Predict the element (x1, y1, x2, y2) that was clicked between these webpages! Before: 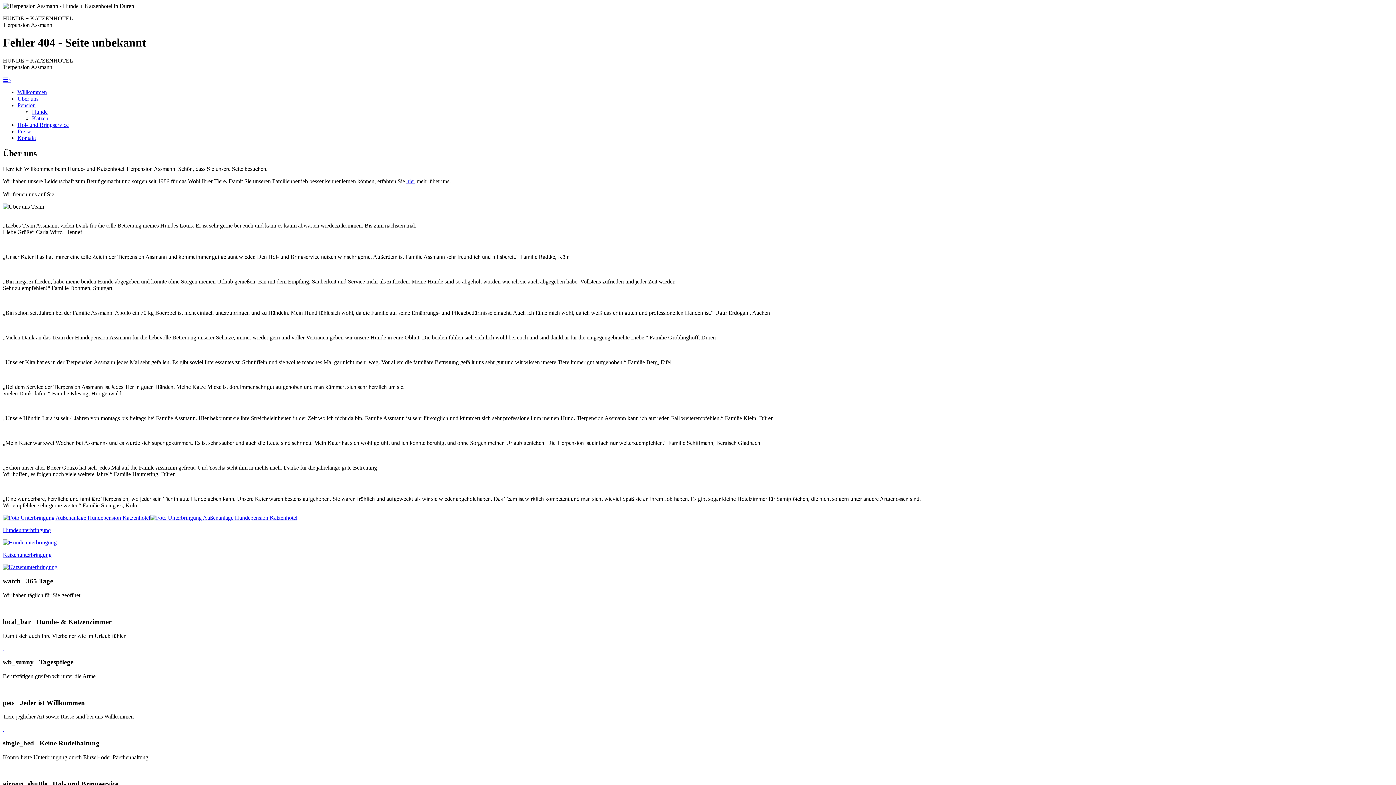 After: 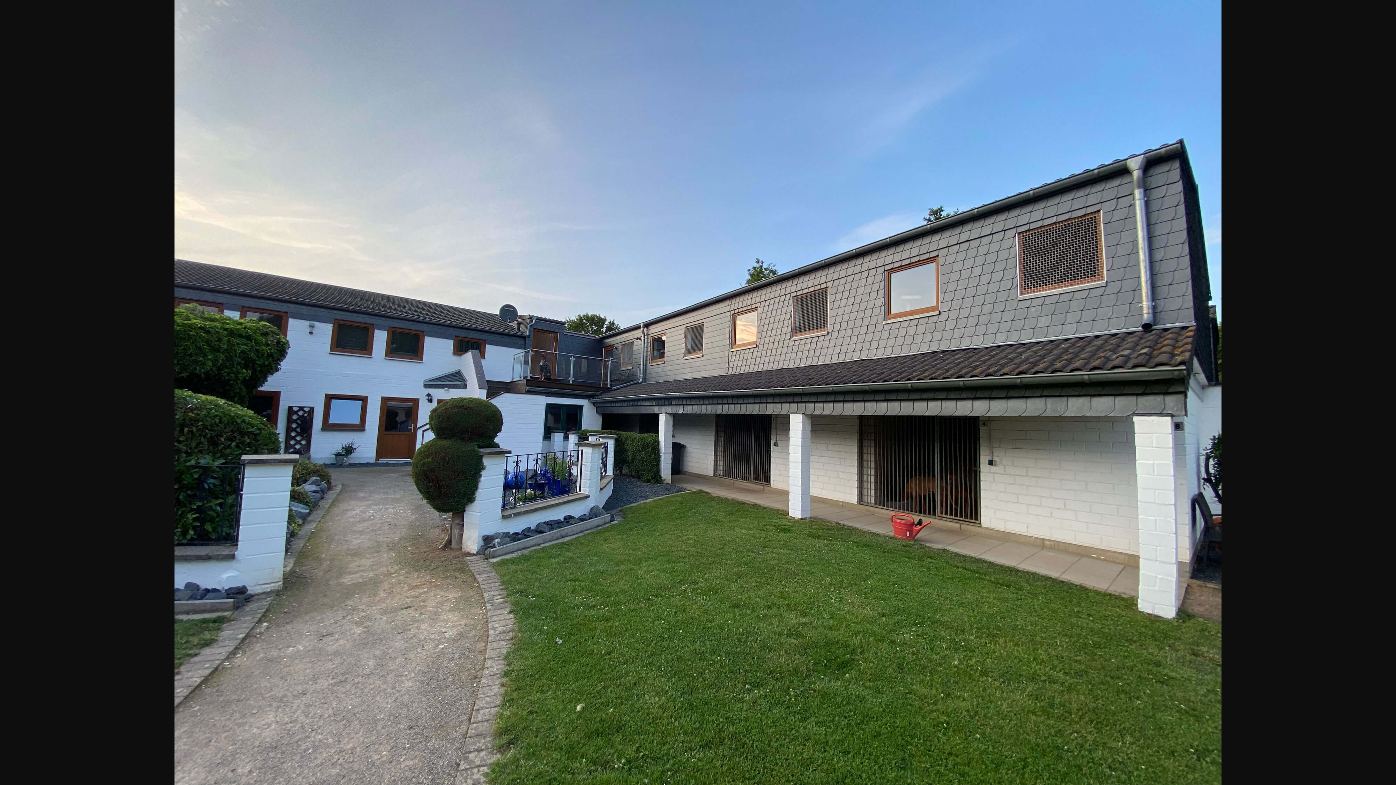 Action: bbox: (150, 514, 297, 520)